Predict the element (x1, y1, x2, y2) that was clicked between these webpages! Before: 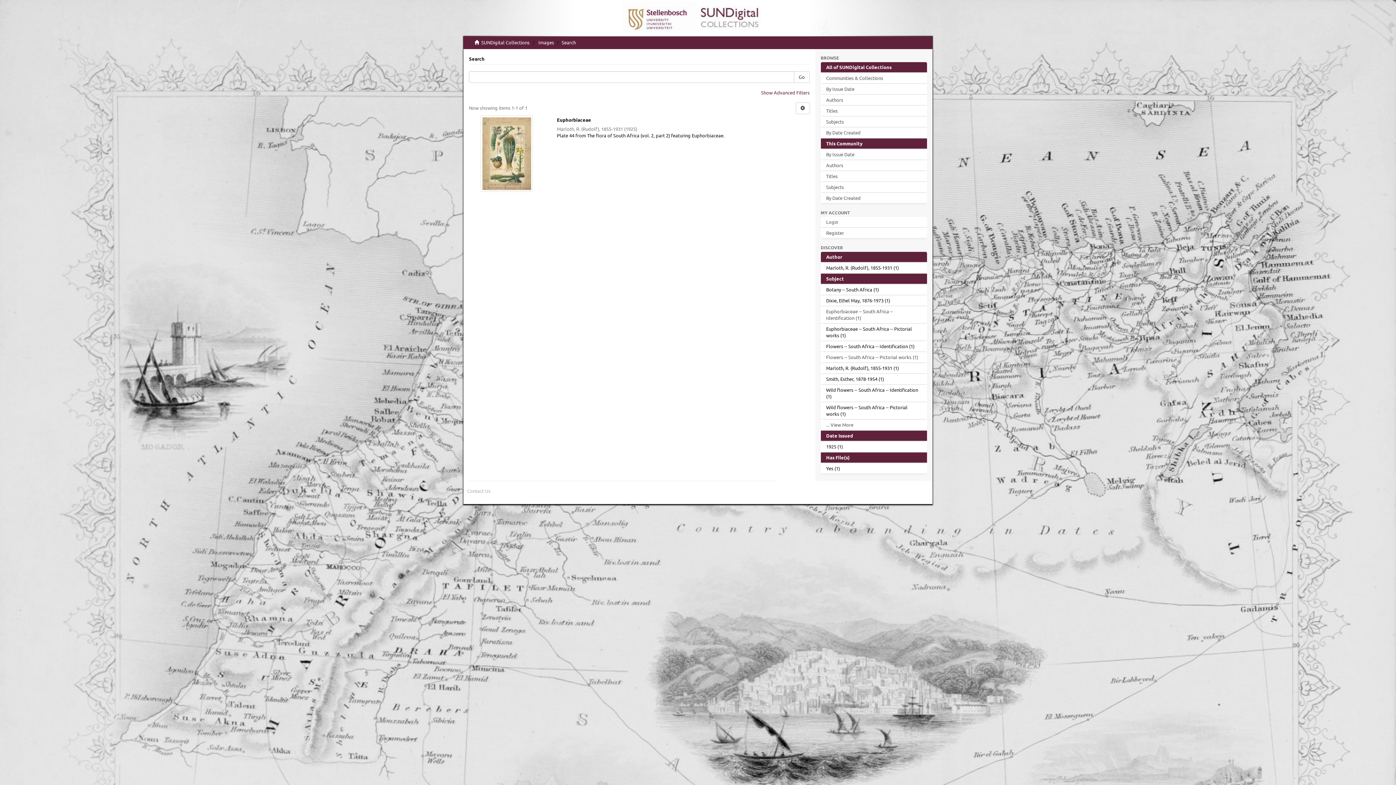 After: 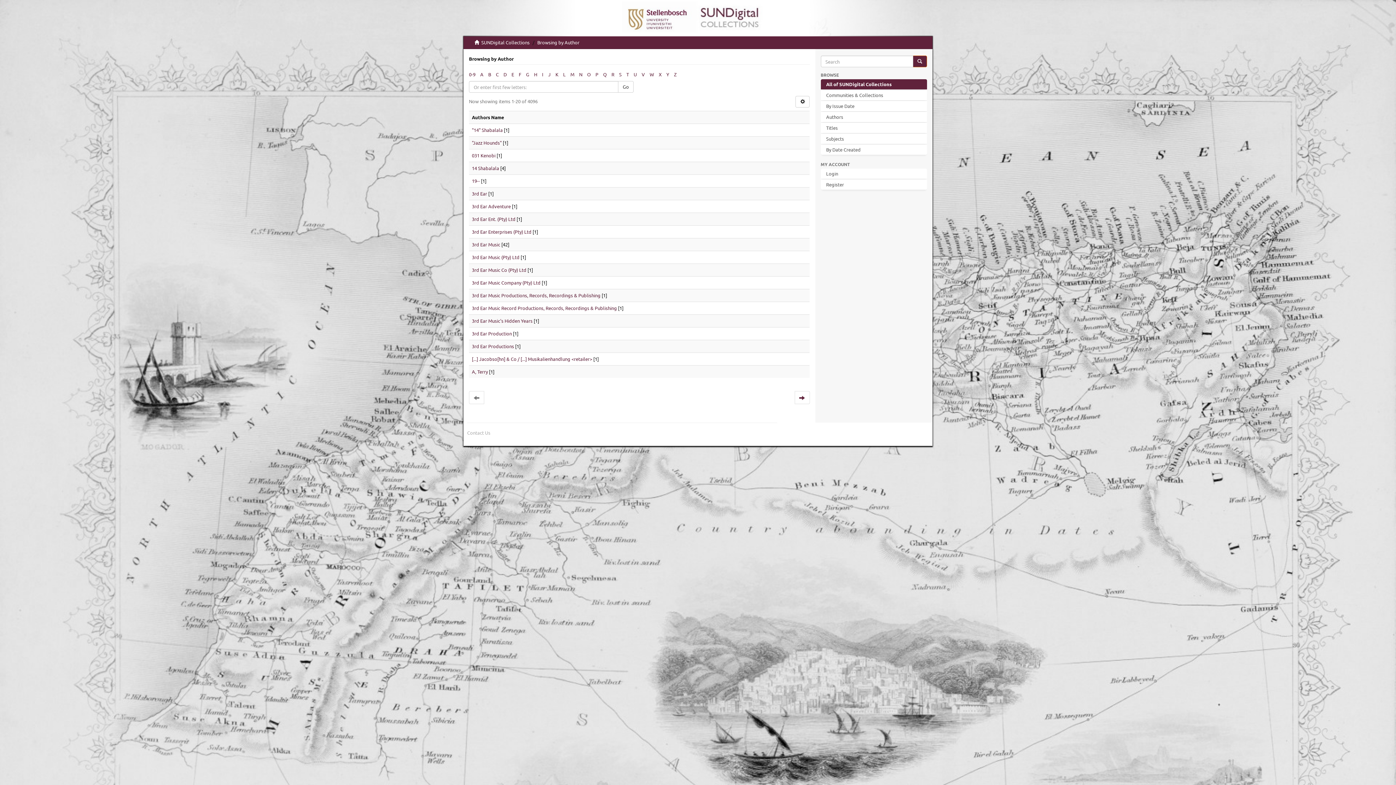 Action: label: Authors bbox: (820, 94, 927, 105)